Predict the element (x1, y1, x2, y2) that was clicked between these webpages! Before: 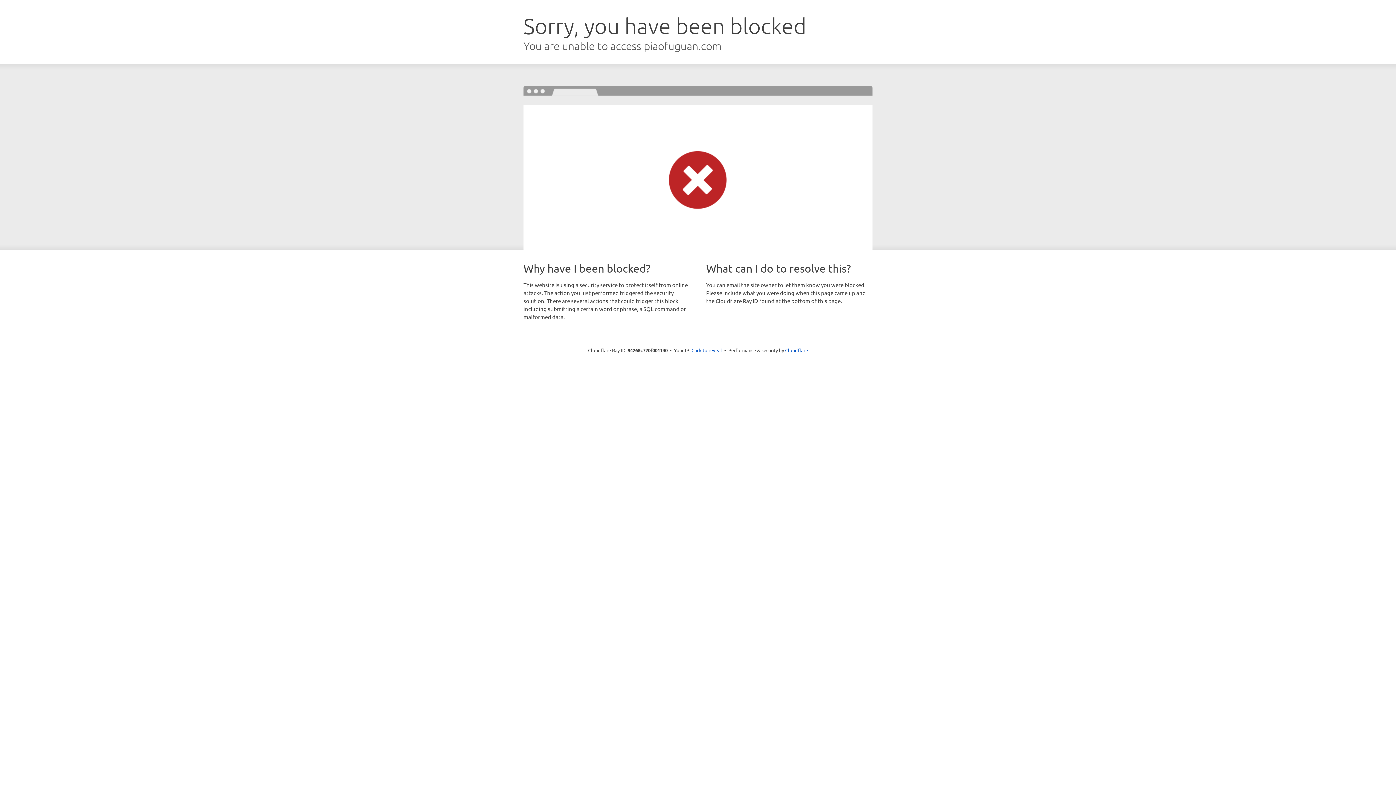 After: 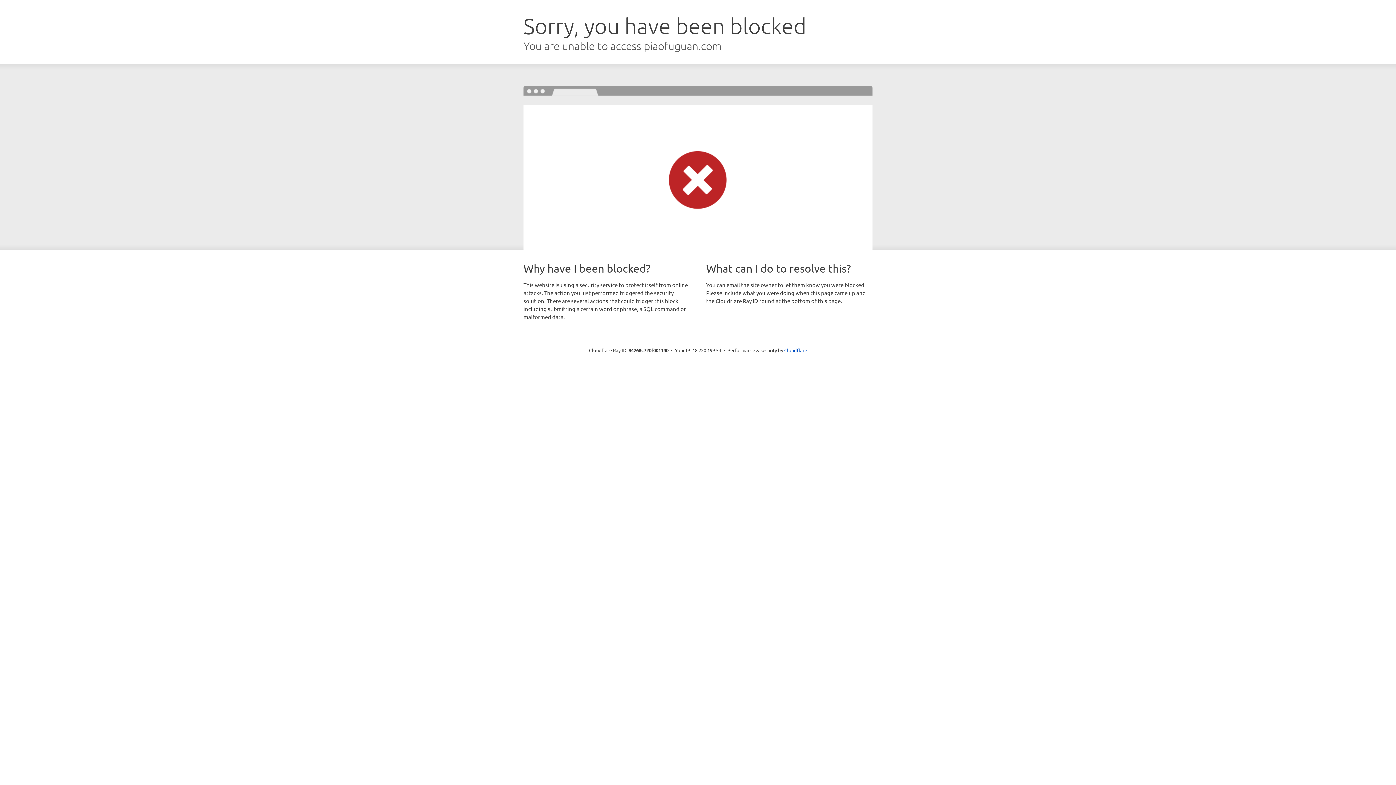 Action: label: Click to reveal bbox: (691, 346, 722, 353)